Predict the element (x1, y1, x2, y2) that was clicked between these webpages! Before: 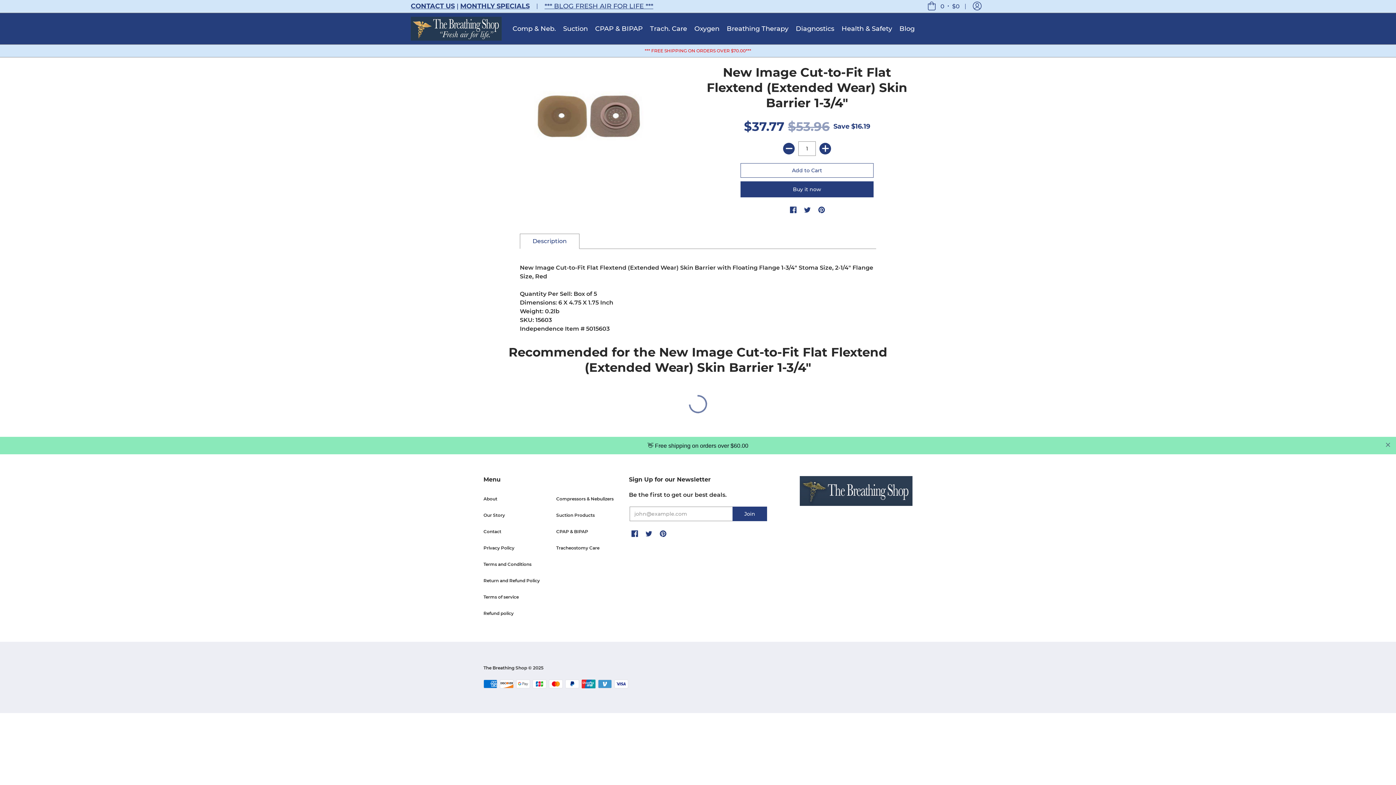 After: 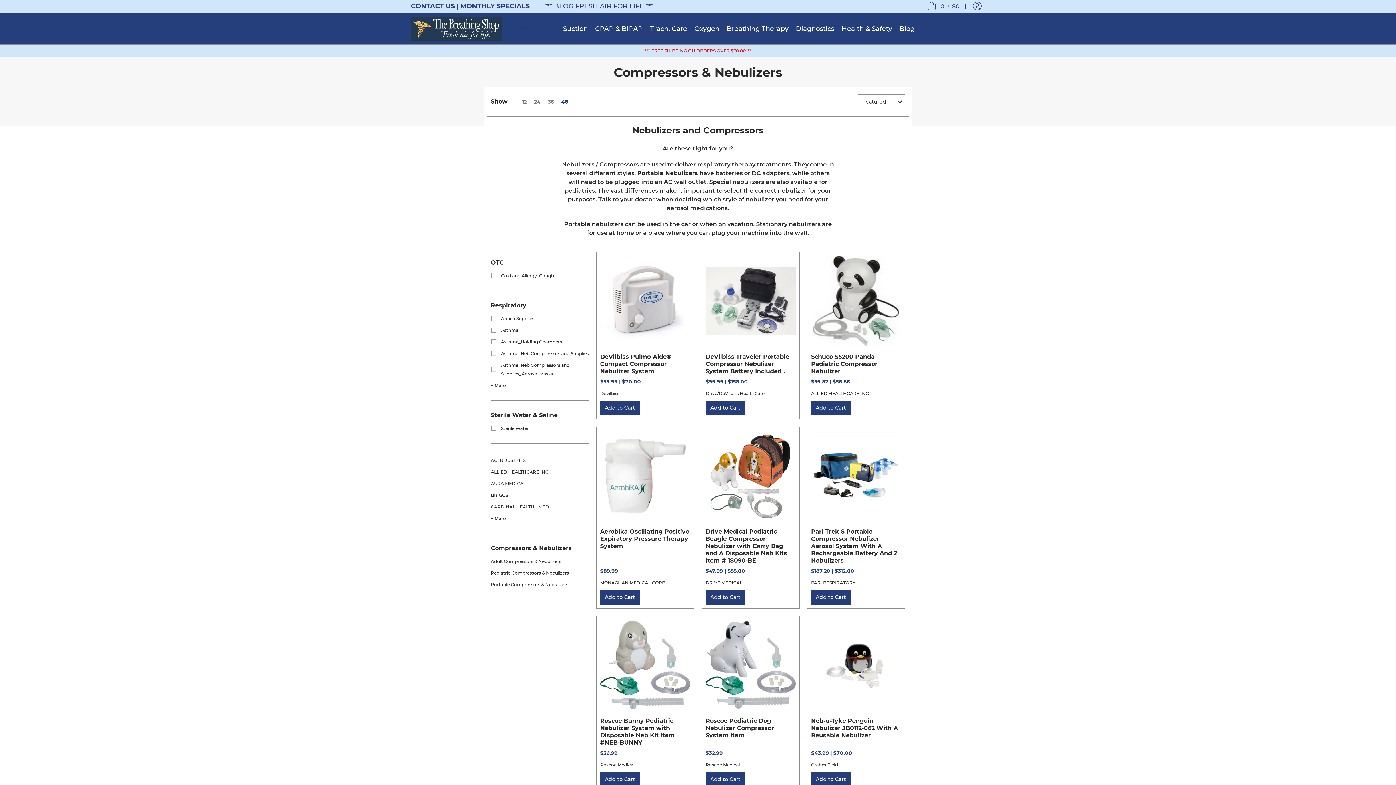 Action: label: Comp & Neb. bbox: (509, 13, 559, 44)